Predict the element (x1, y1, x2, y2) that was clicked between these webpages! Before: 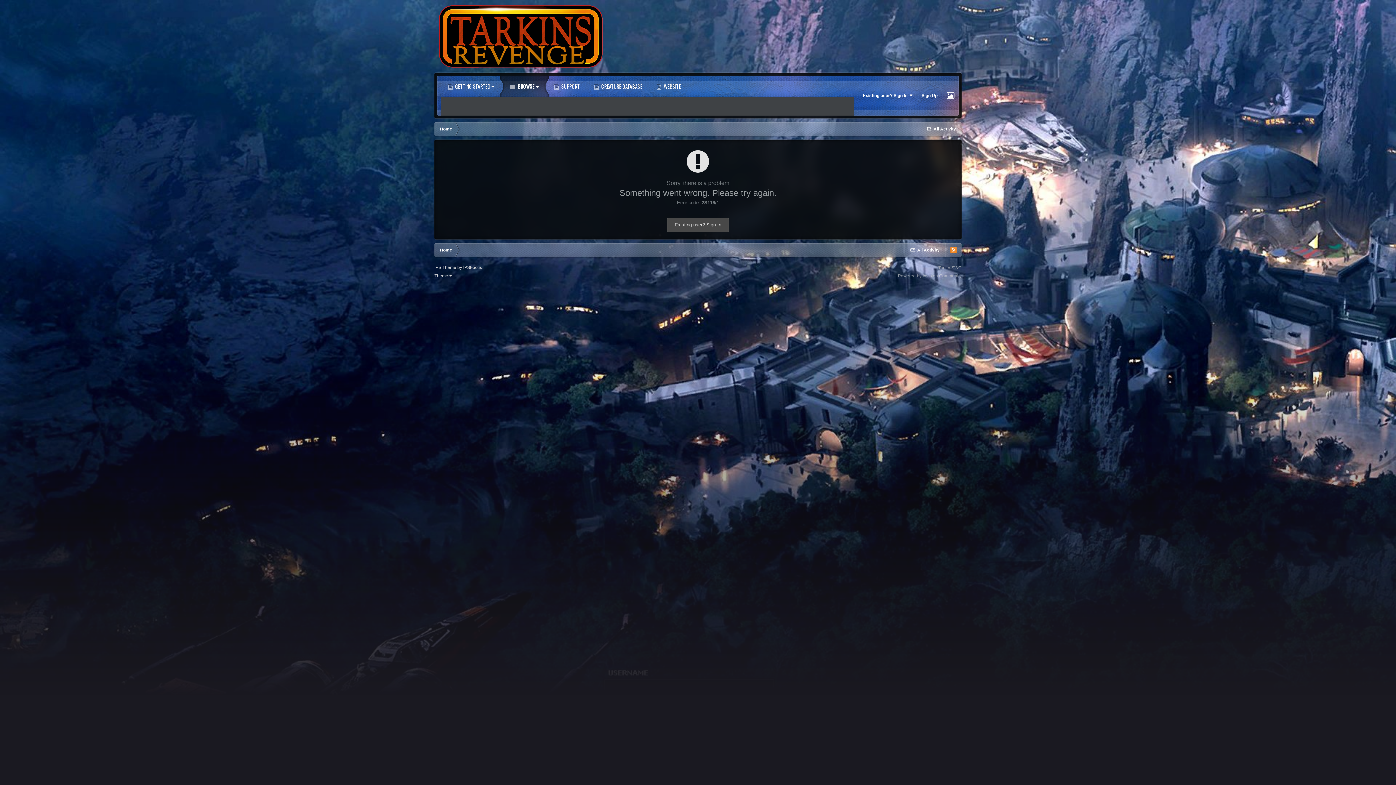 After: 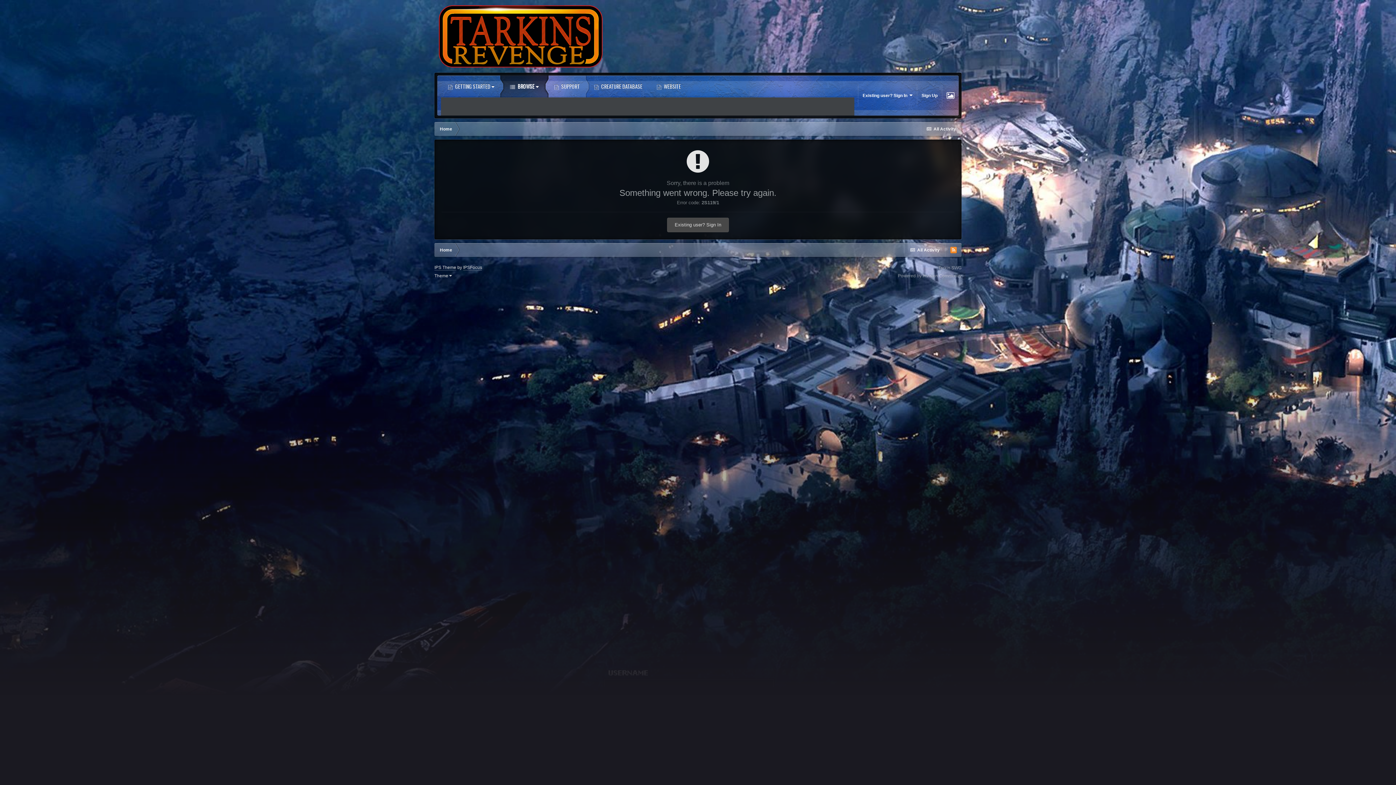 Action: label:  SUPPORT bbox: (547, 75, 587, 97)